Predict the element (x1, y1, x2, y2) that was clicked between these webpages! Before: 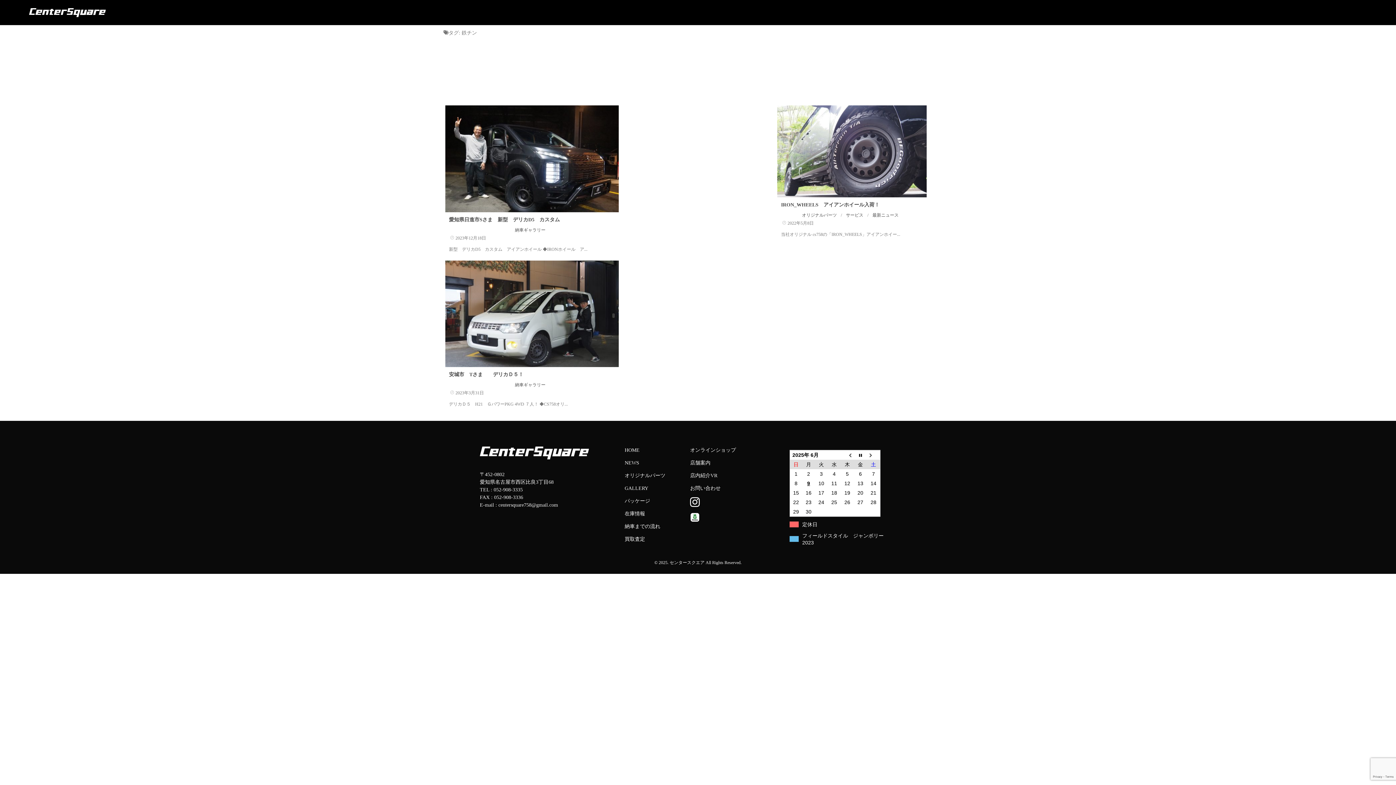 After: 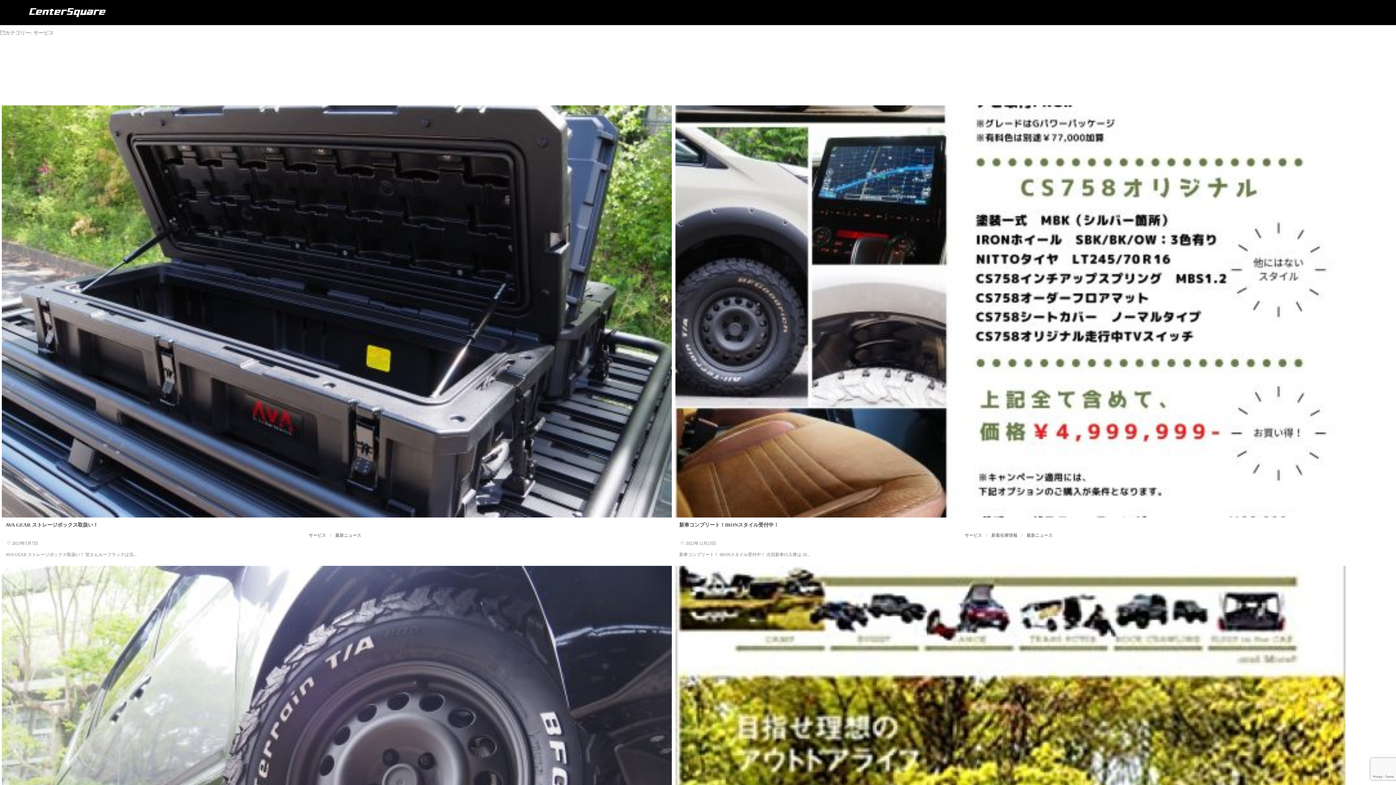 Action: label: サービス bbox: (843, 209, 866, 220)